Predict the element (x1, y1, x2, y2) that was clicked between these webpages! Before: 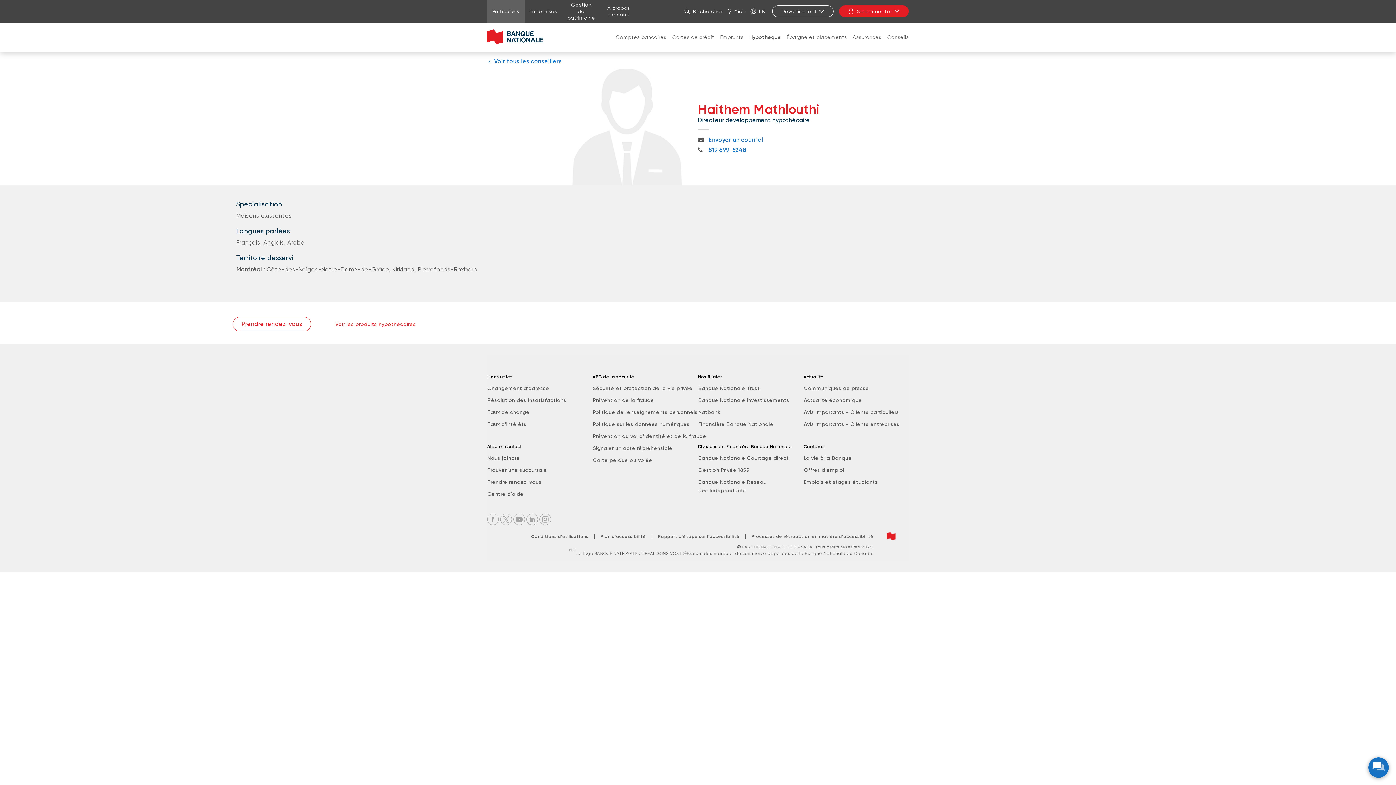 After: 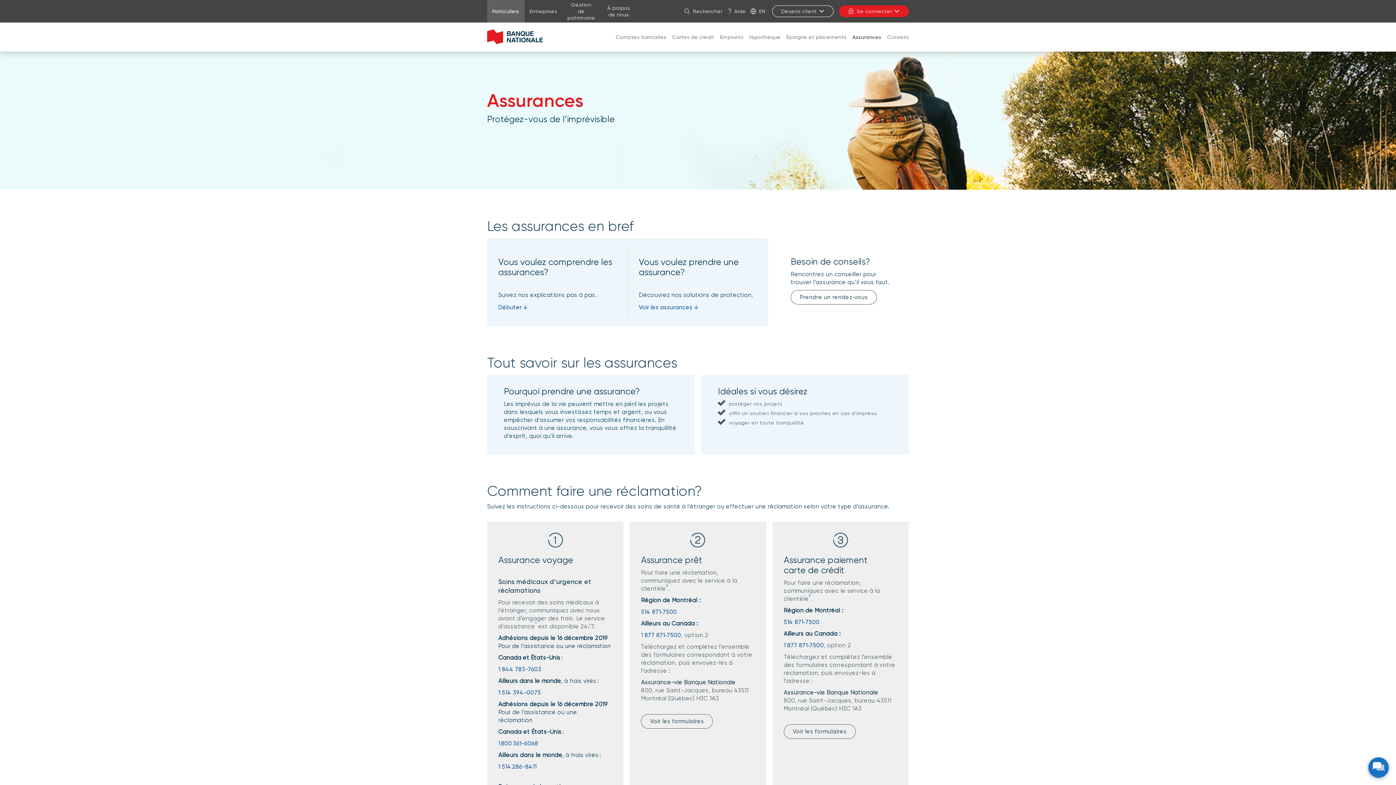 Action: bbox: (850, 27, 884, 46) label: Assurances